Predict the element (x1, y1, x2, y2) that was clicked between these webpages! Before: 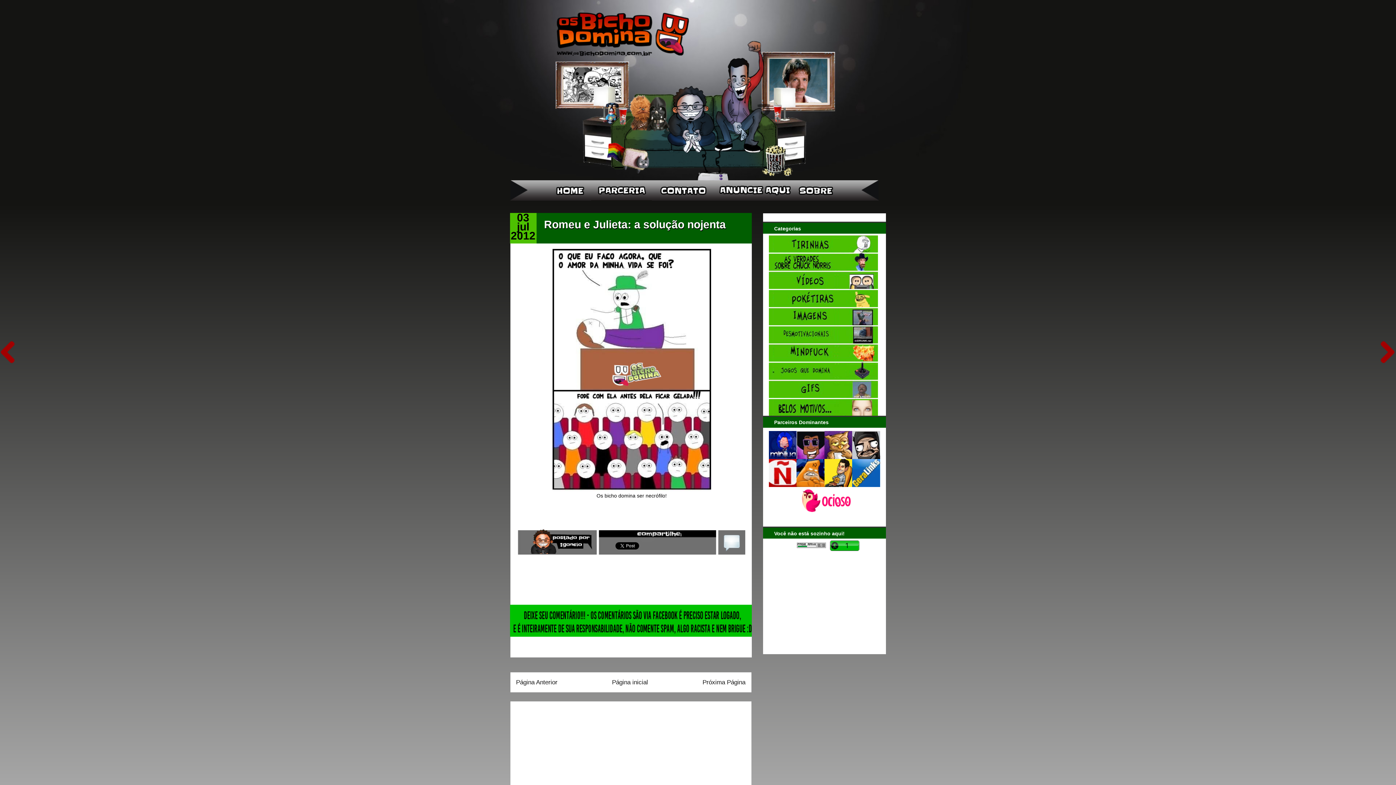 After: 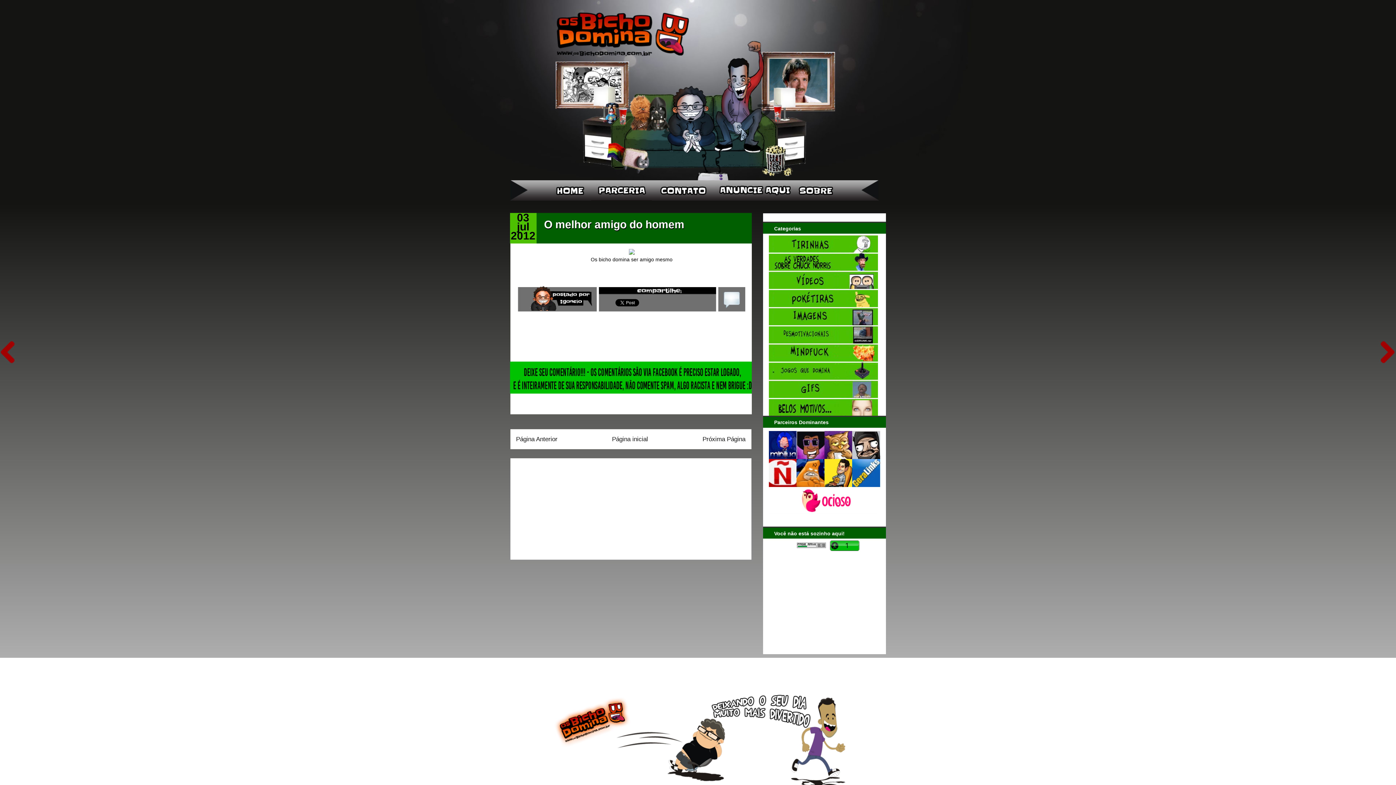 Action: bbox: (-8, 361, 20, 368)